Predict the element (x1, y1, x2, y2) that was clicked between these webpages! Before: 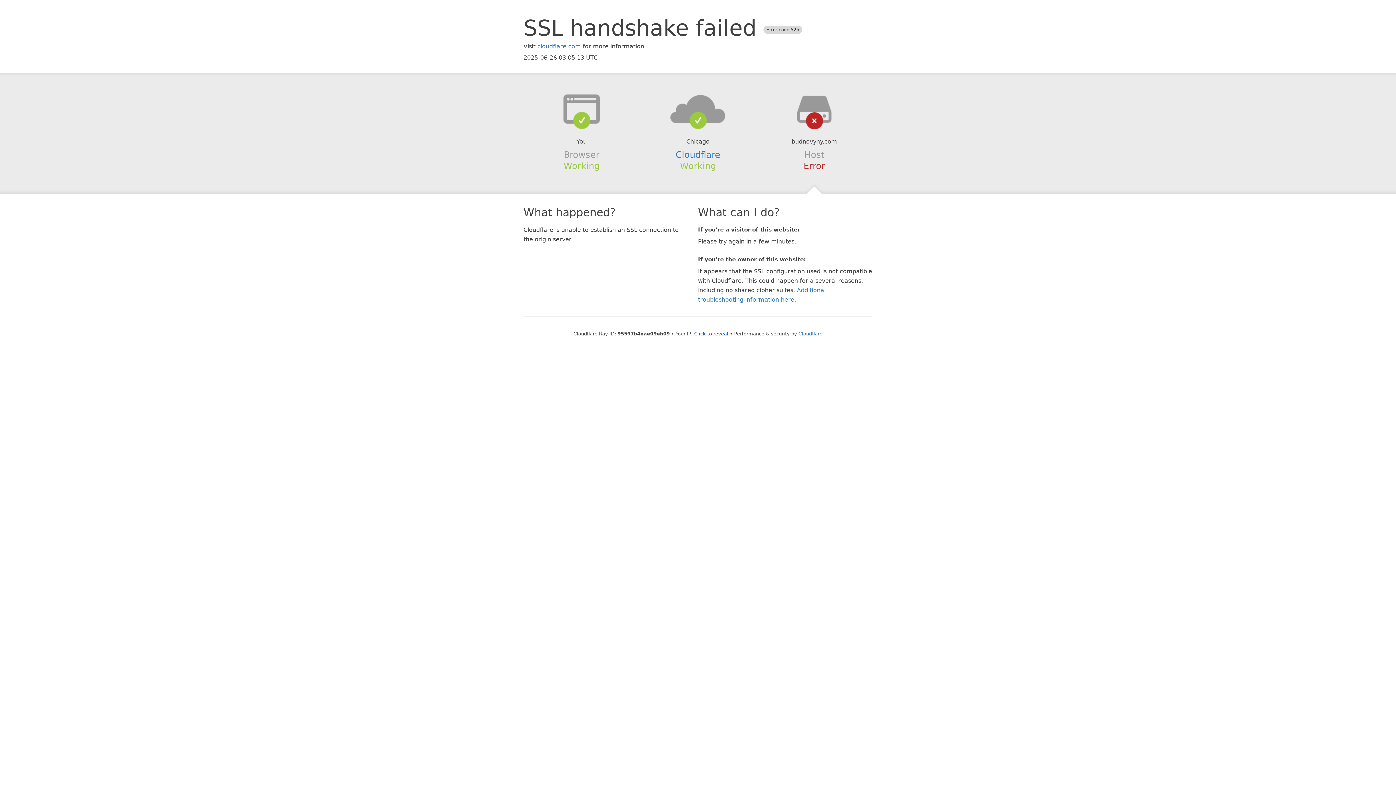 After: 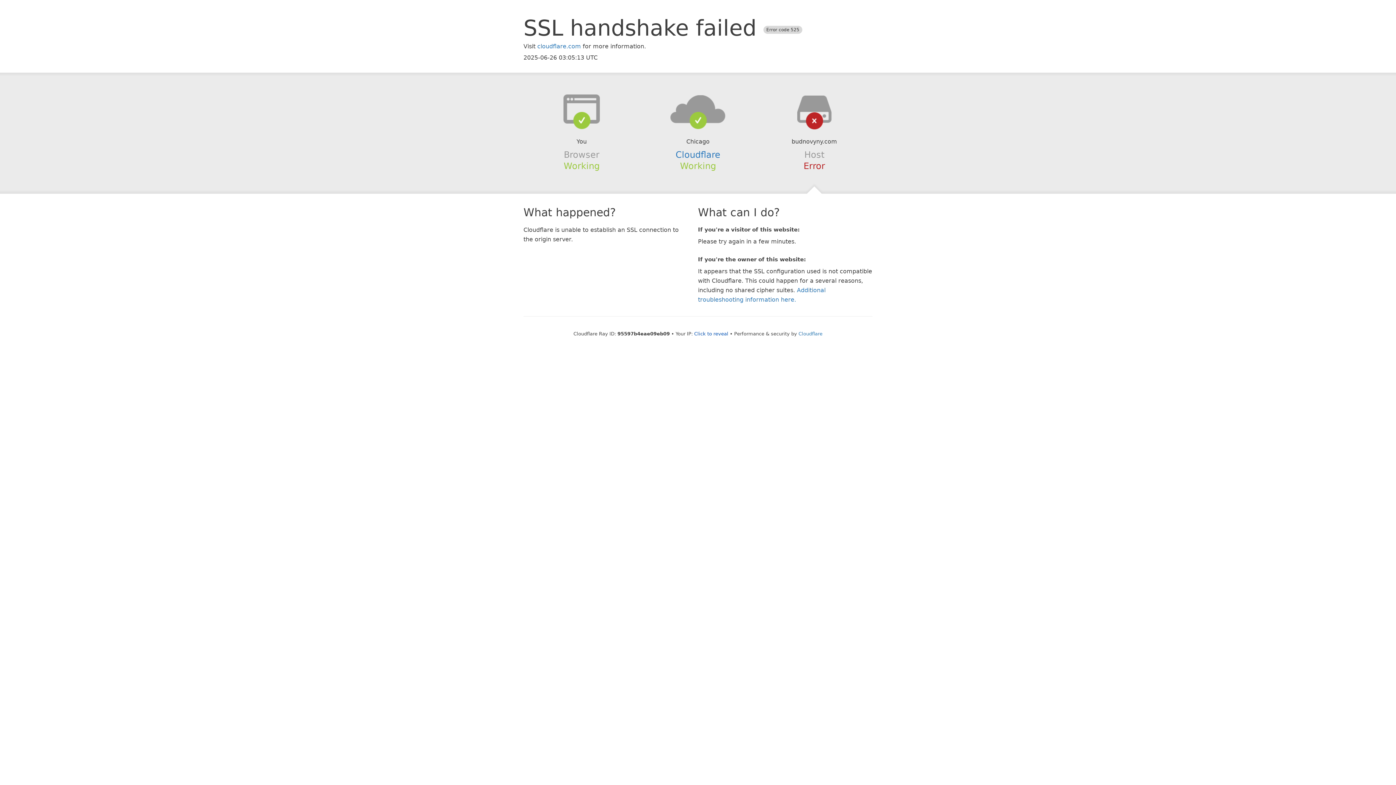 Action: bbox: (639, 94, 756, 123)